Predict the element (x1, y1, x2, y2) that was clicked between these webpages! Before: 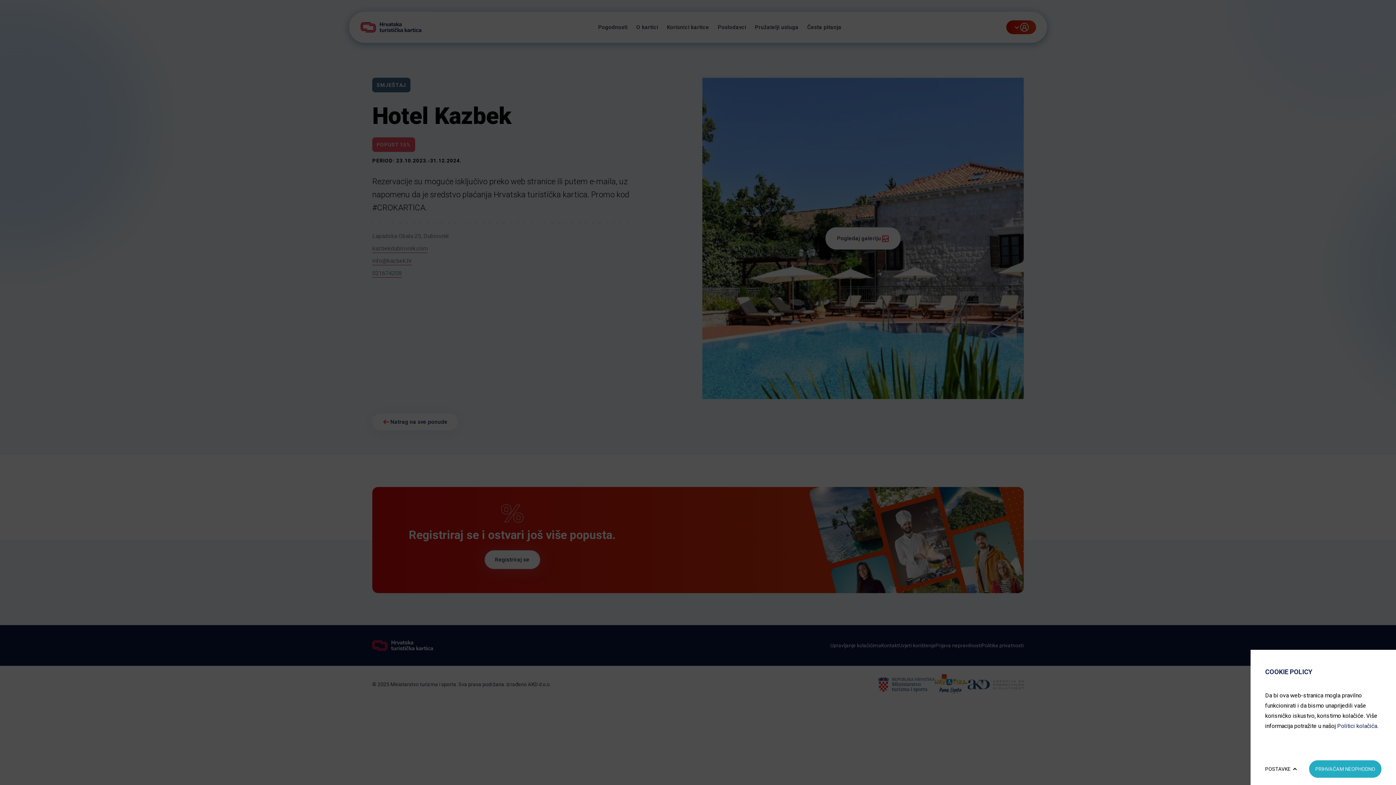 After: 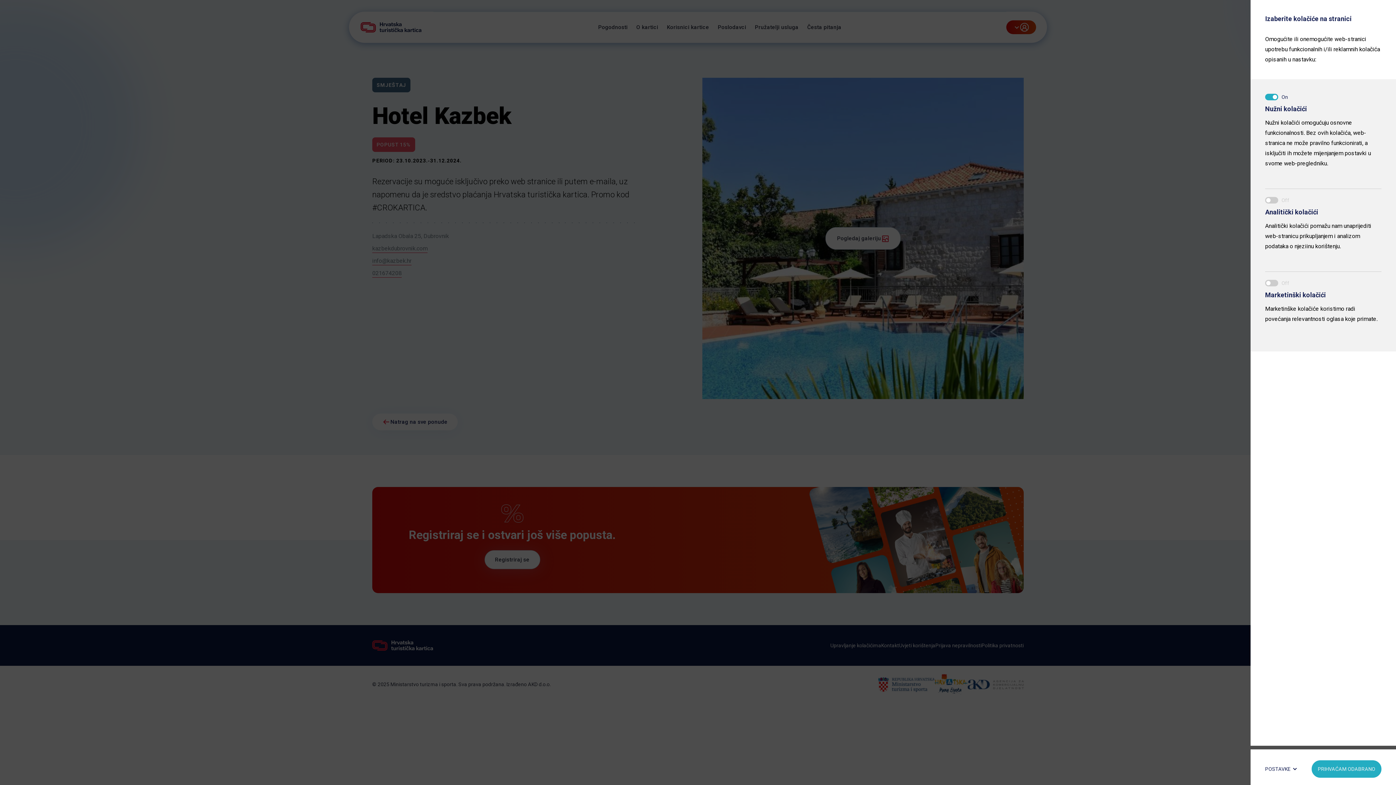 Action: label: POSTAVKE bbox: (1265, 760, 1300, 778)